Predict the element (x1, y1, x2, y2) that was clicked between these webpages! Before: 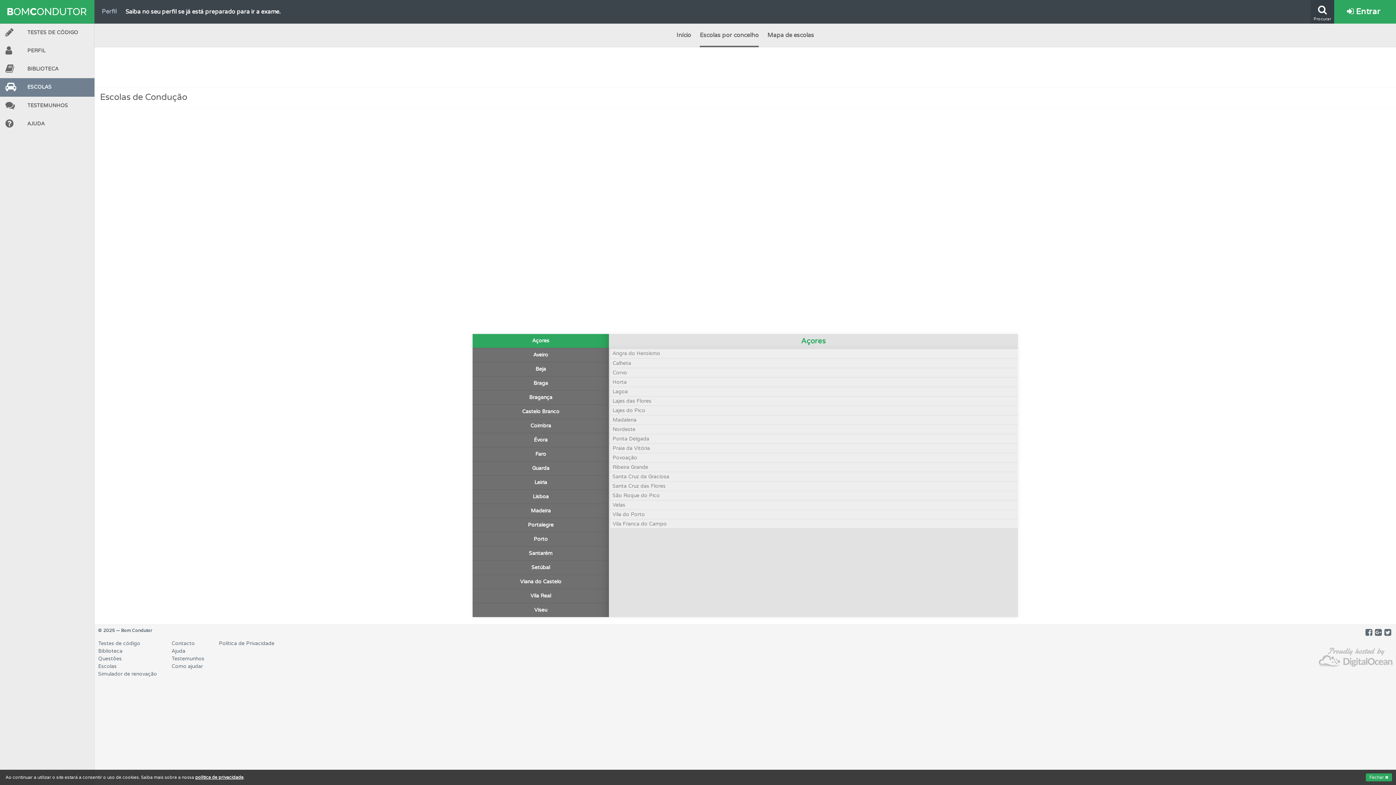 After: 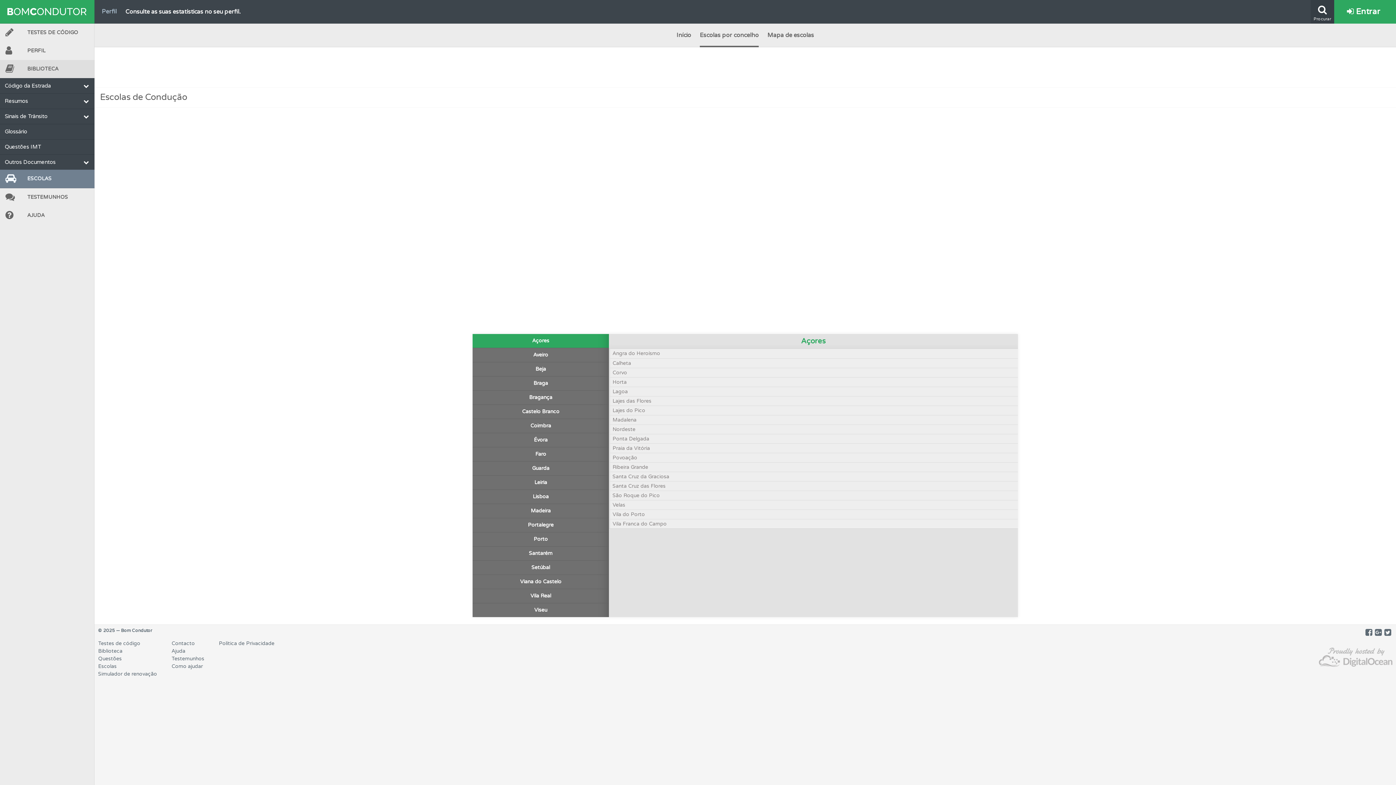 Action: bbox: (0, 60, 94, 78) label: BIBLIOTECA